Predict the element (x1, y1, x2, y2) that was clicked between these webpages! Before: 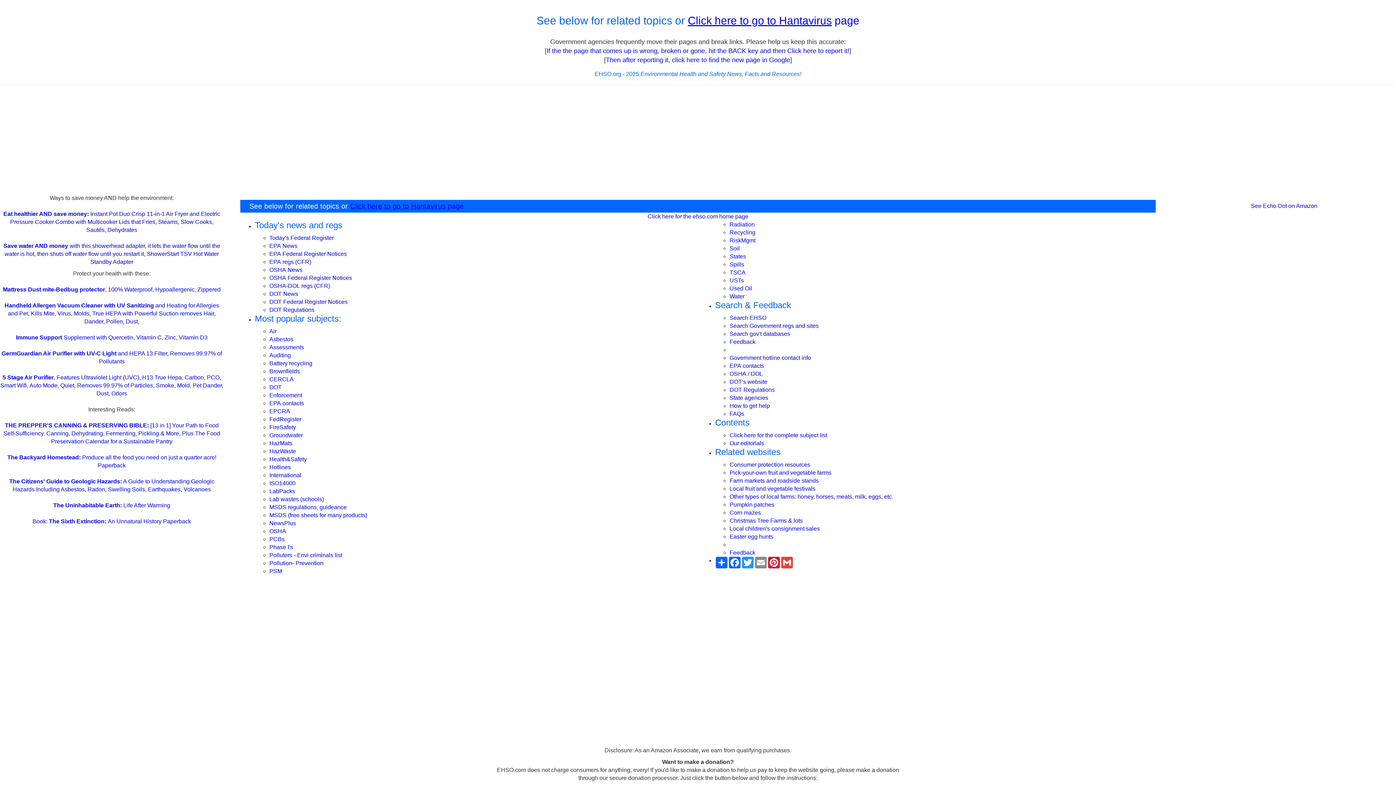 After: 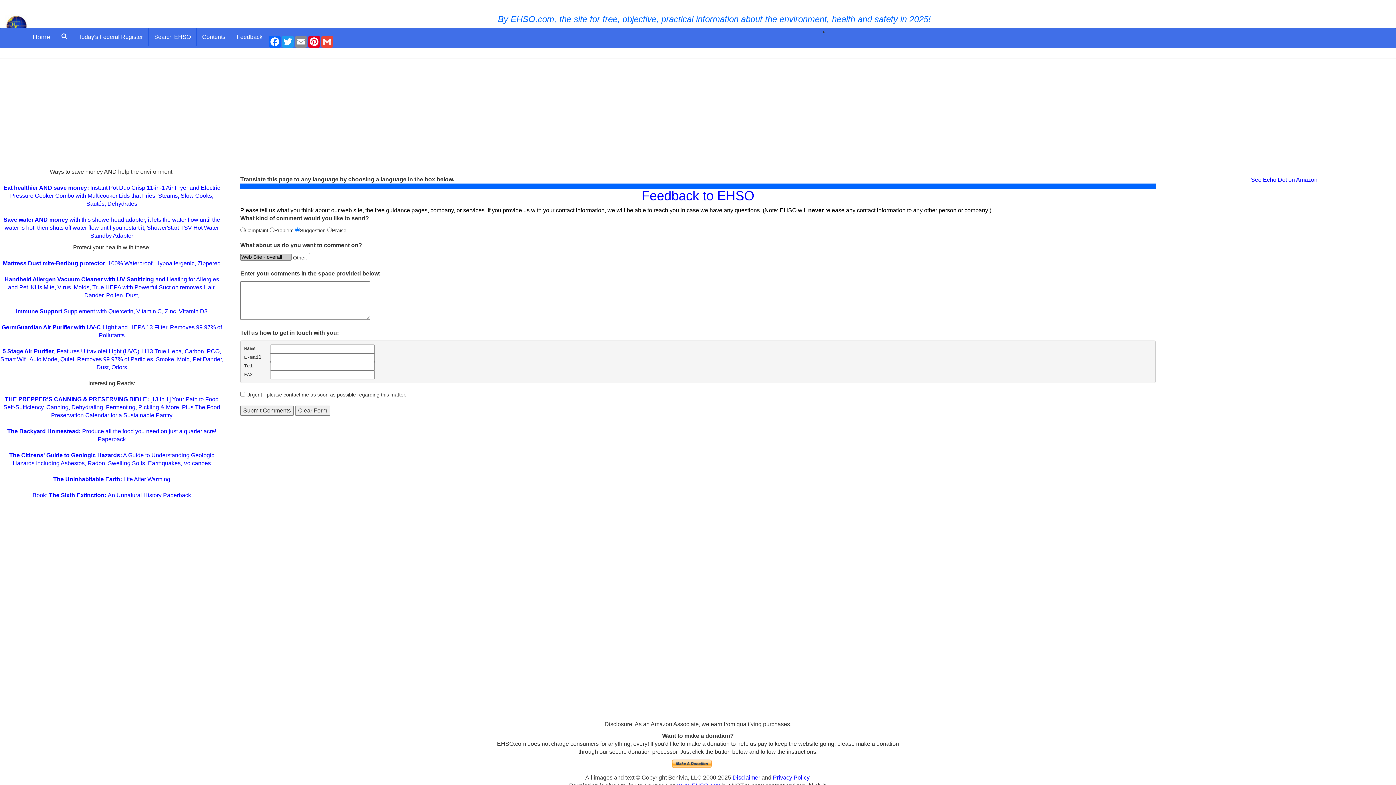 Action: bbox: (729, 338, 755, 345) label: Feedback